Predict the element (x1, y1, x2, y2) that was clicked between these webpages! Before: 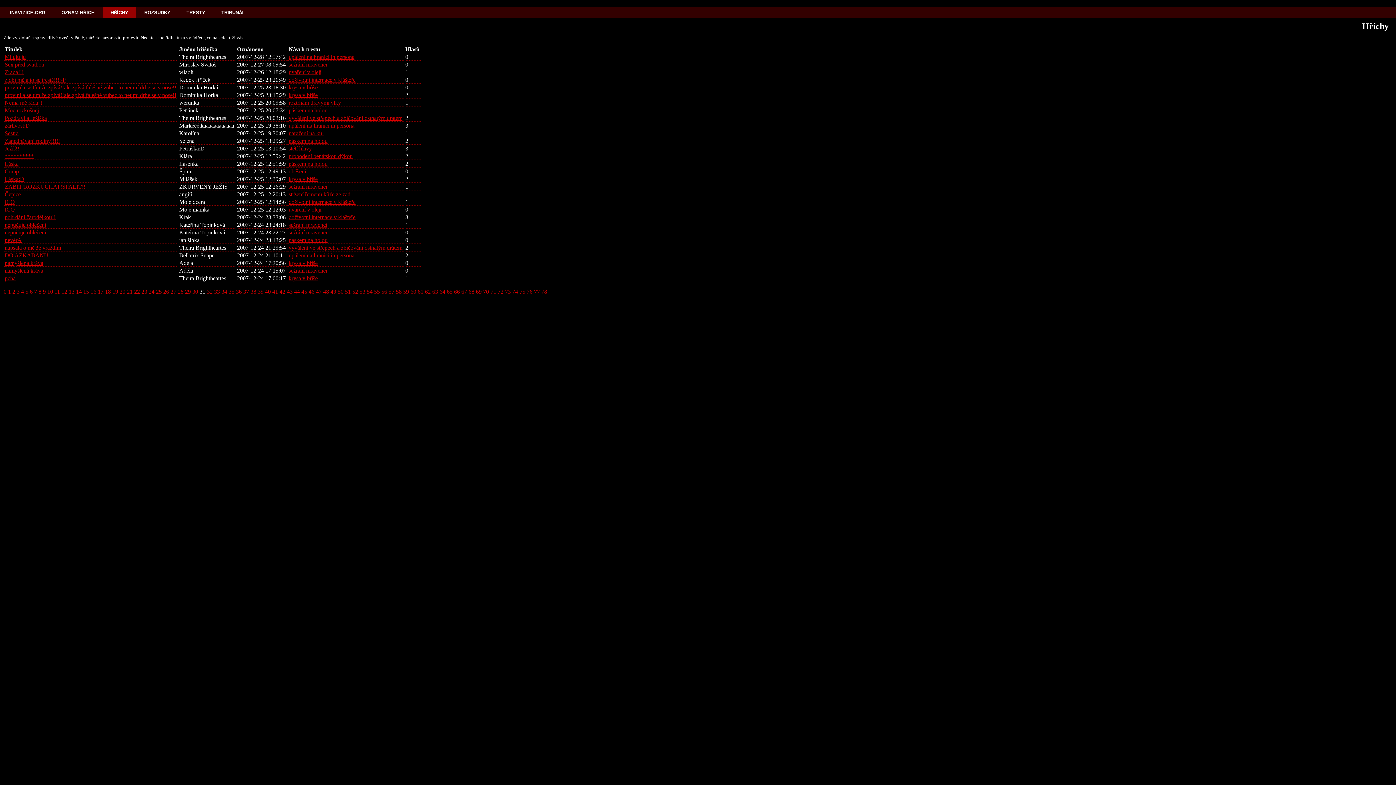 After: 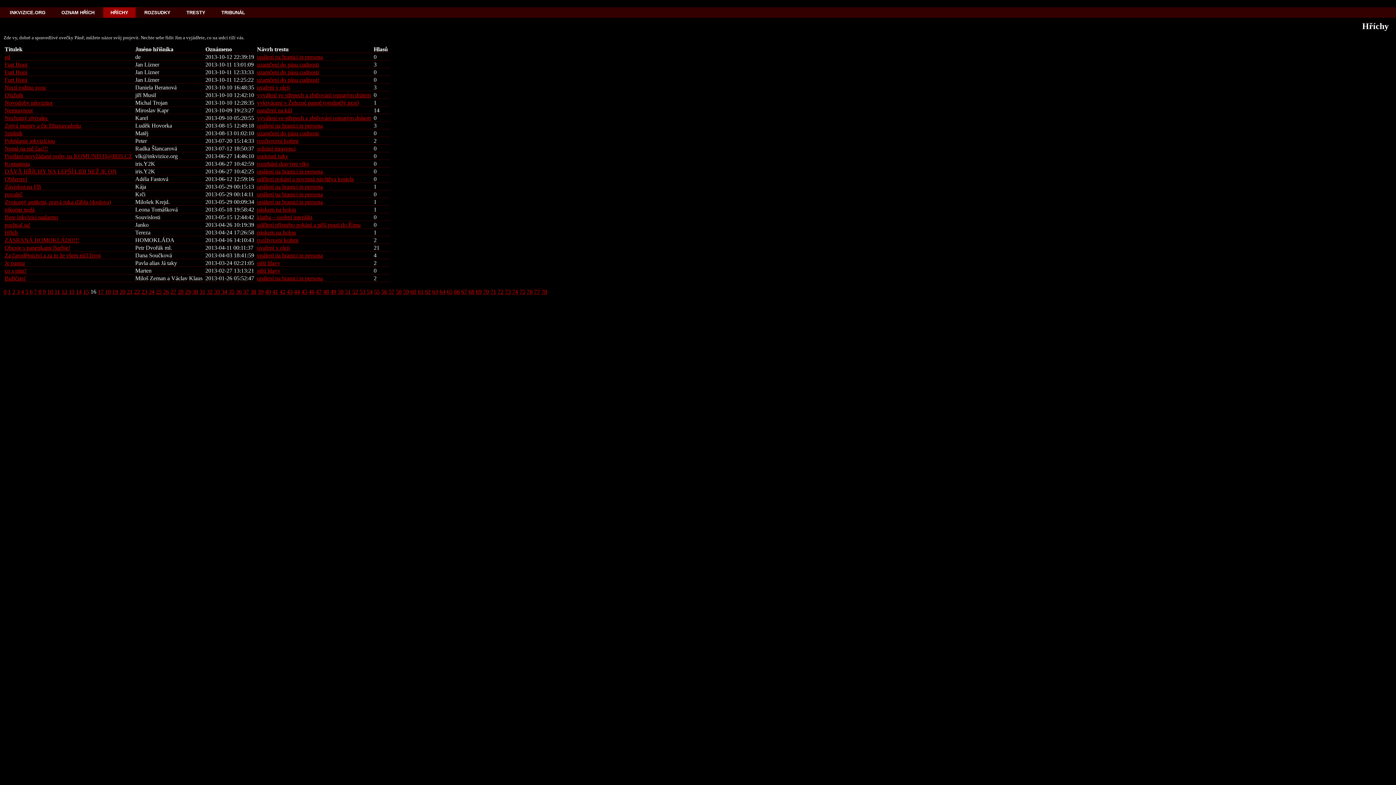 Action: label: 16 bbox: (90, 288, 96, 294)